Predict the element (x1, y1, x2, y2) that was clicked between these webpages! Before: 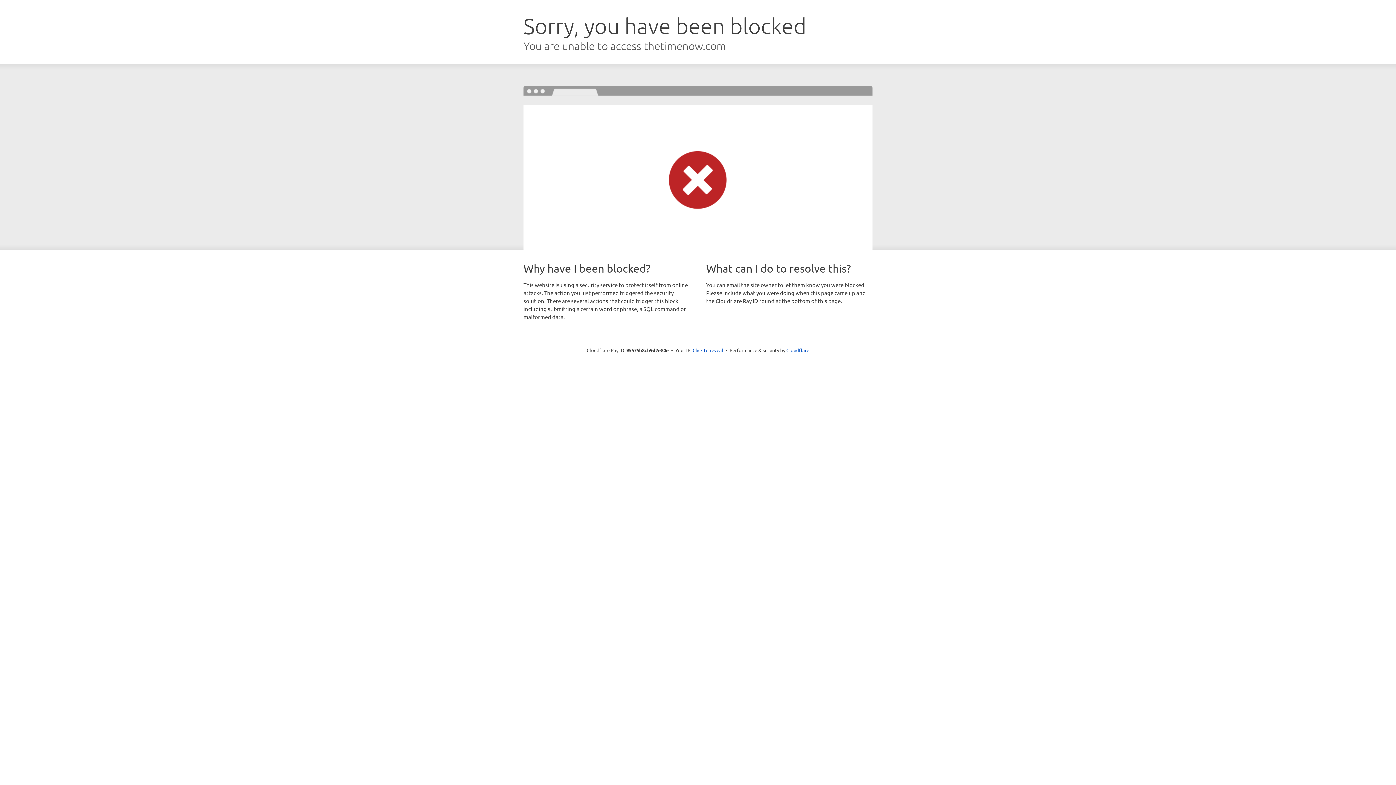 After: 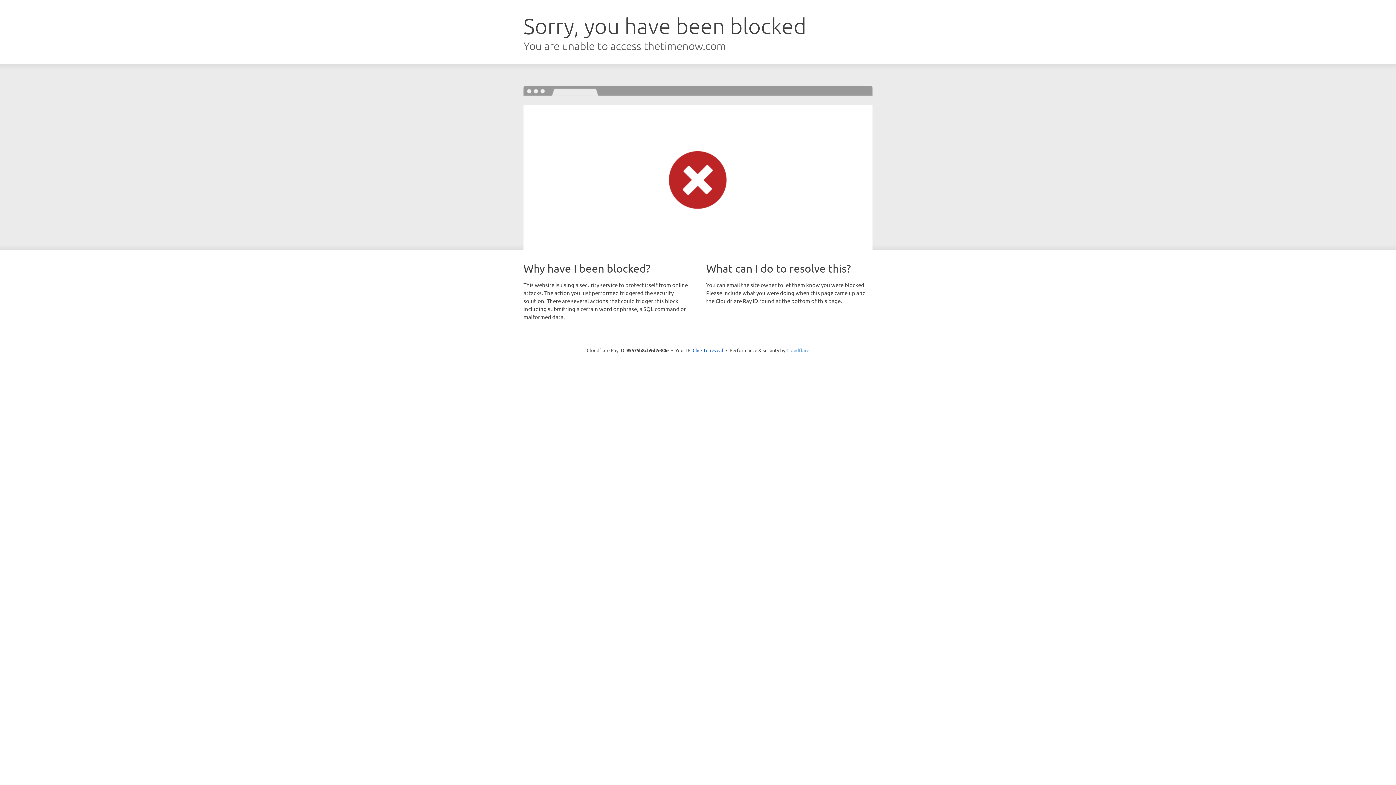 Action: label: Cloudflare bbox: (786, 347, 809, 353)